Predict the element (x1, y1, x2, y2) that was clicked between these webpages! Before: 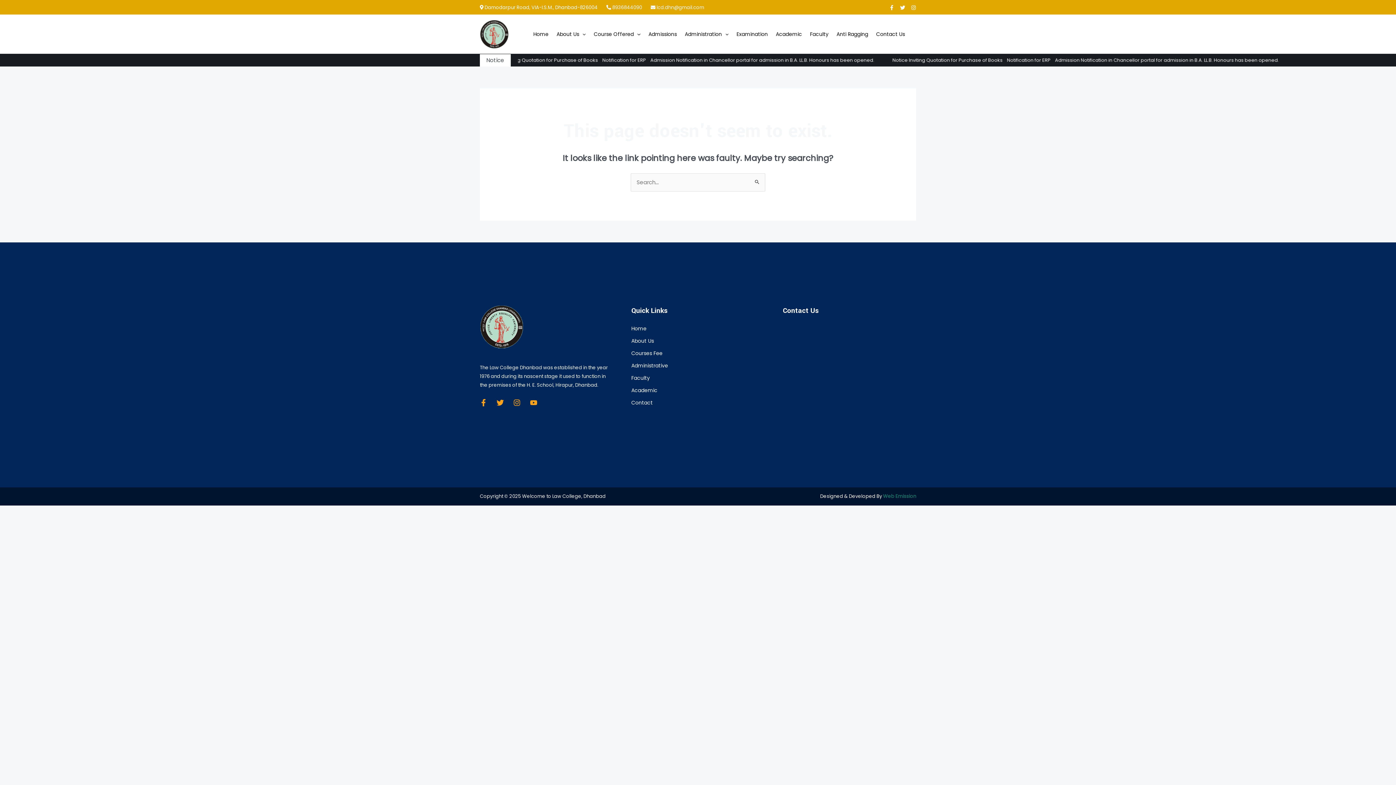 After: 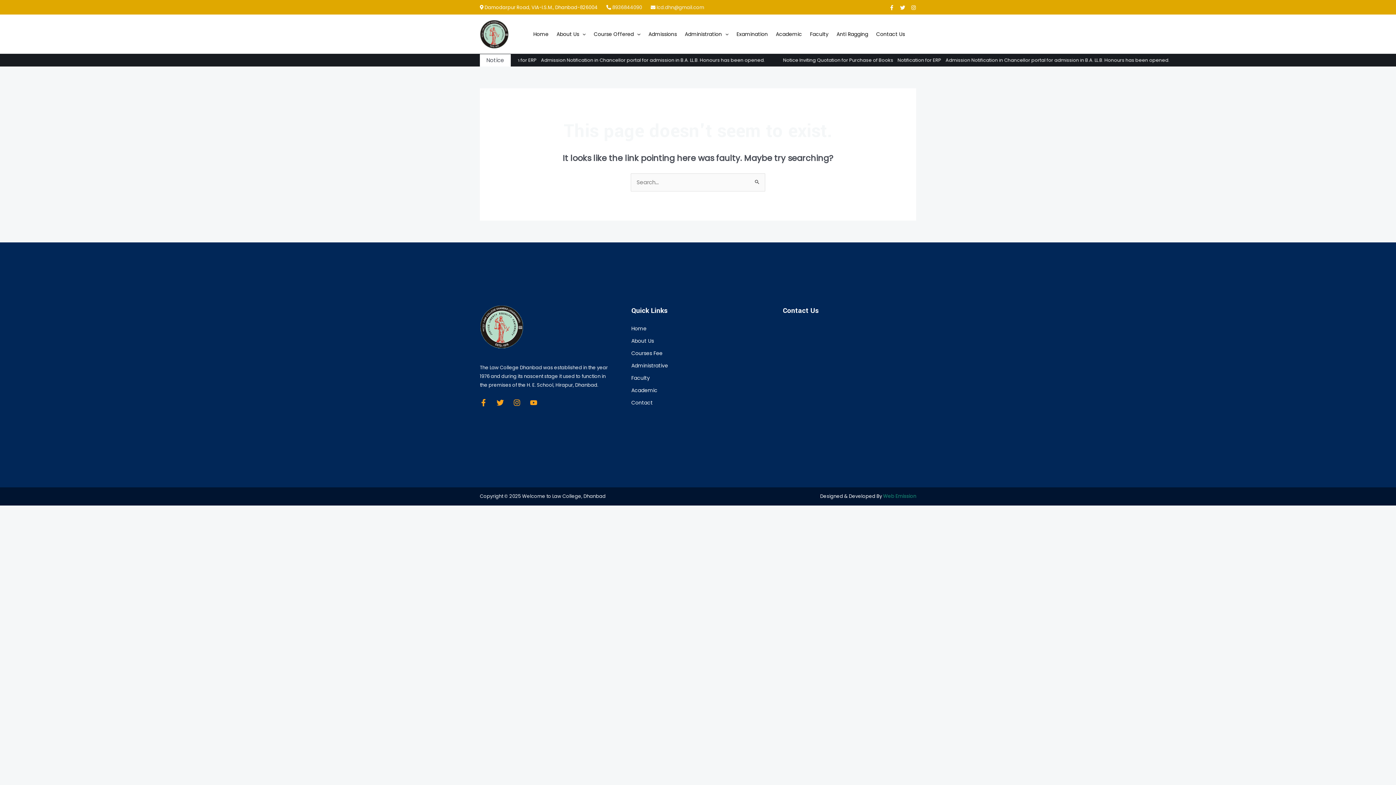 Action: label: lcd.dhn@gmail.com bbox: (656, 3, 704, 10)